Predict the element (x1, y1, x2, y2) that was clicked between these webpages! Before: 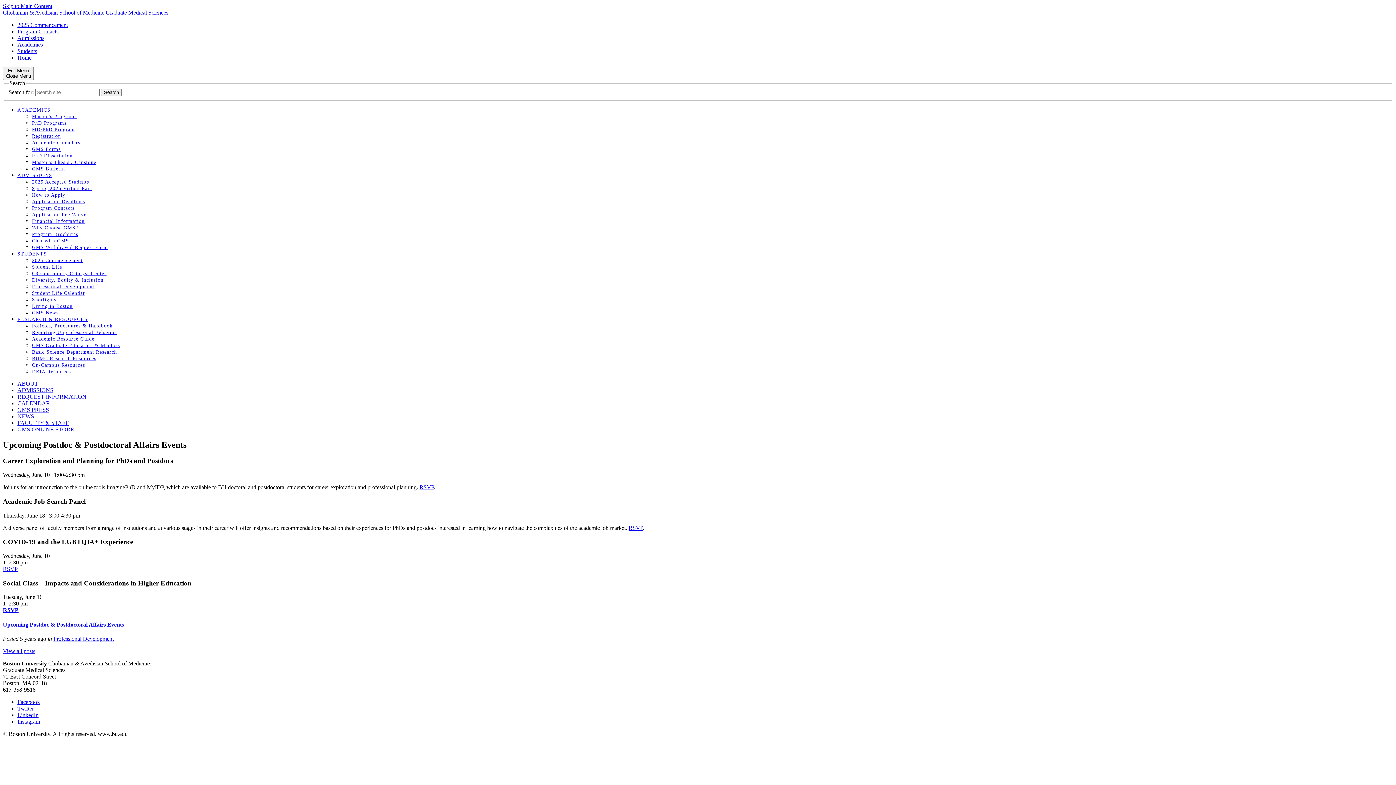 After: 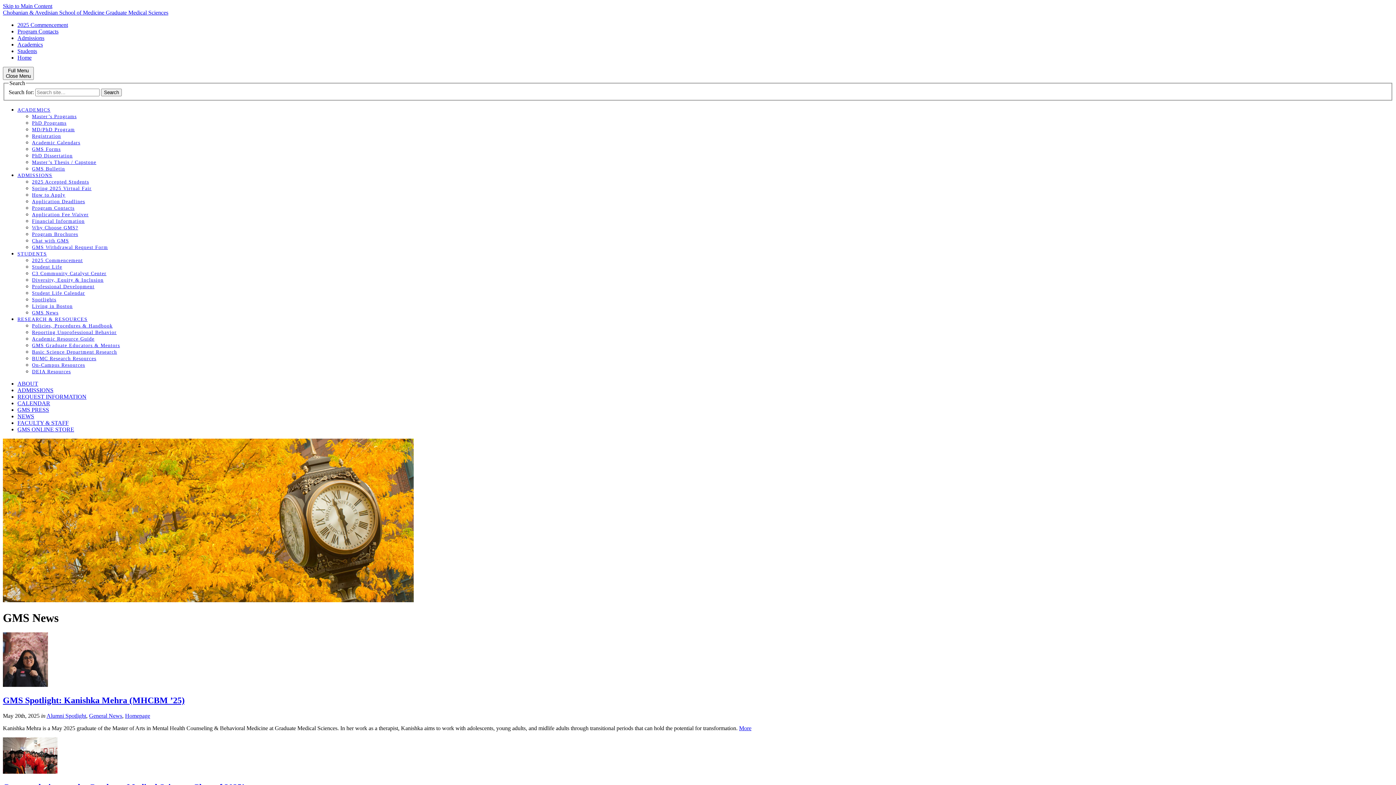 Action: label: NEWS bbox: (17, 413, 34, 419)